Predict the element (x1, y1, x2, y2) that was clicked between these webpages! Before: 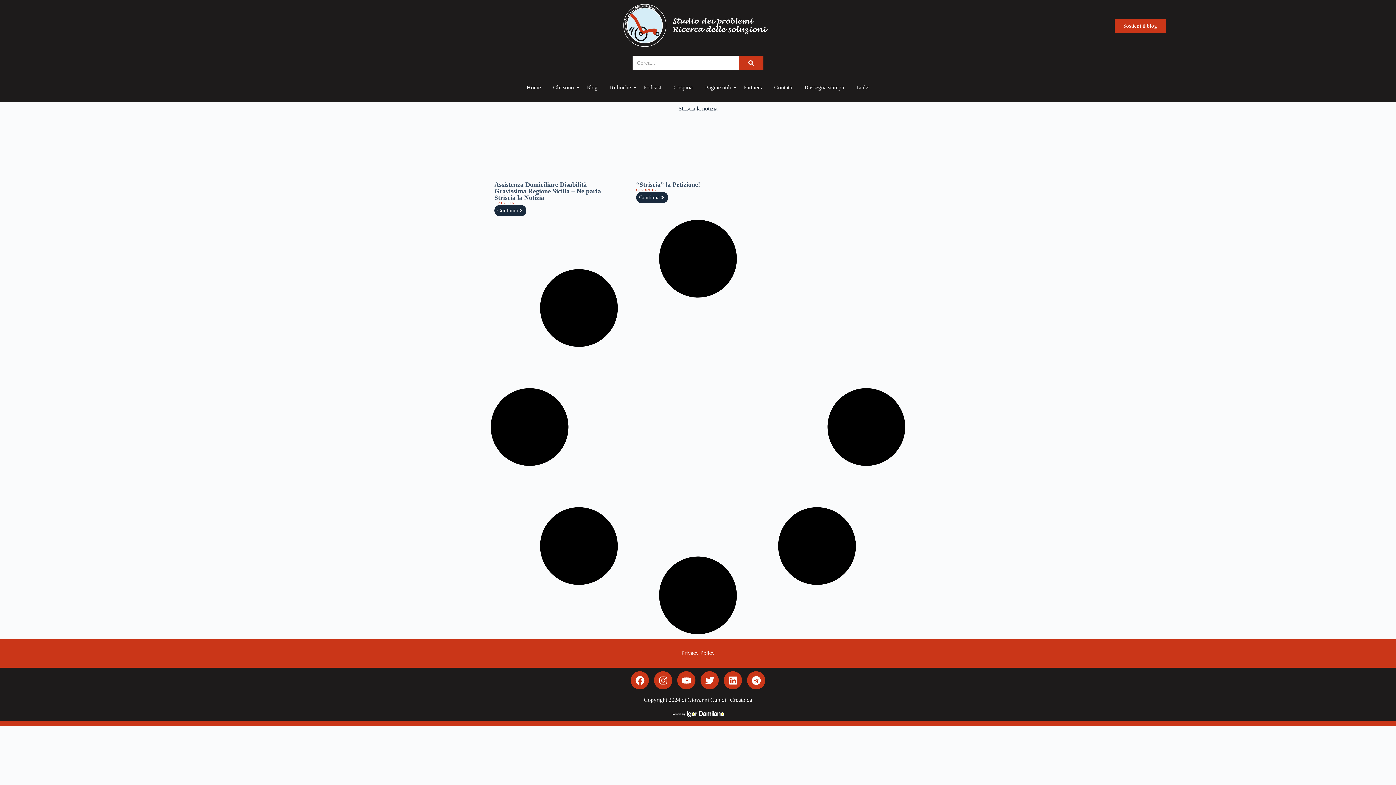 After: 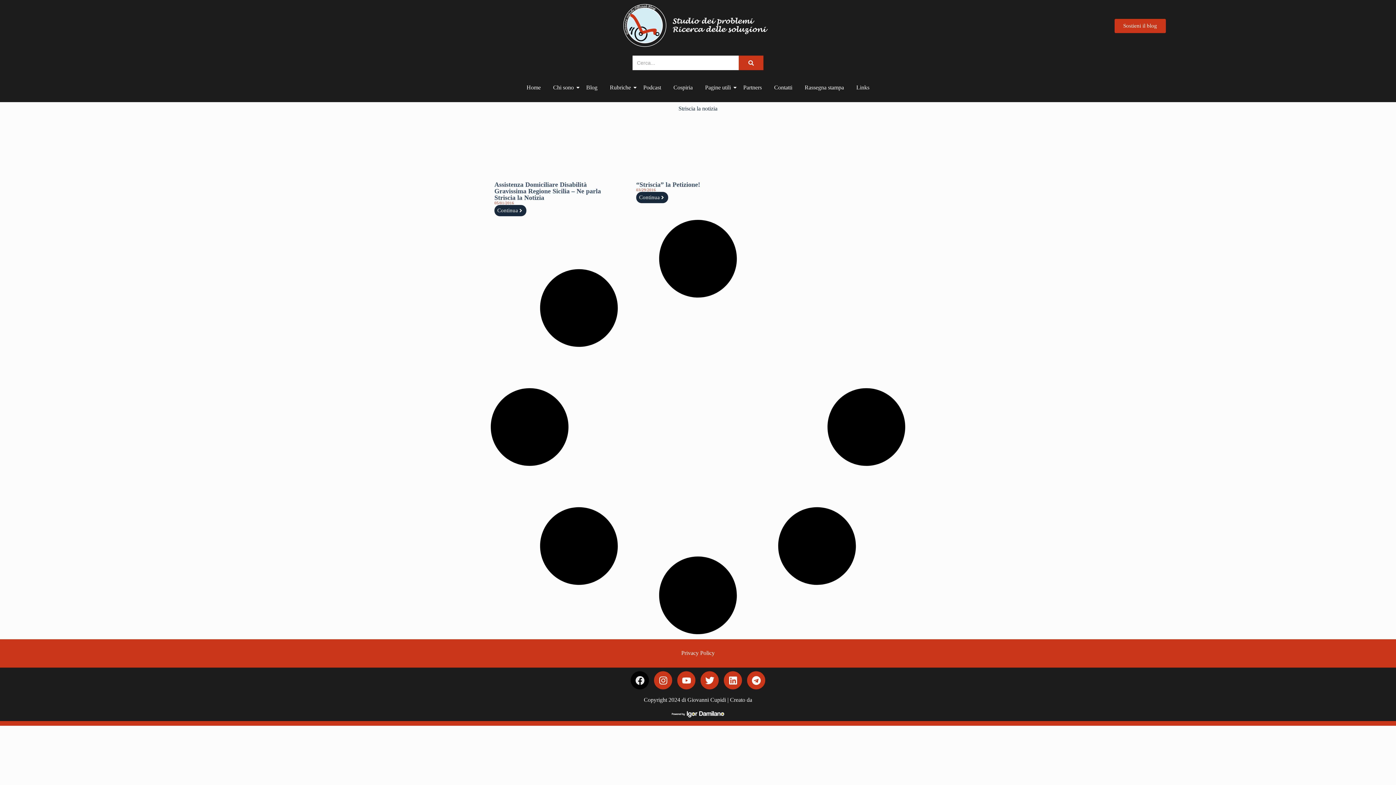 Action: label: Facebook bbox: (630, 671, 649, 689)